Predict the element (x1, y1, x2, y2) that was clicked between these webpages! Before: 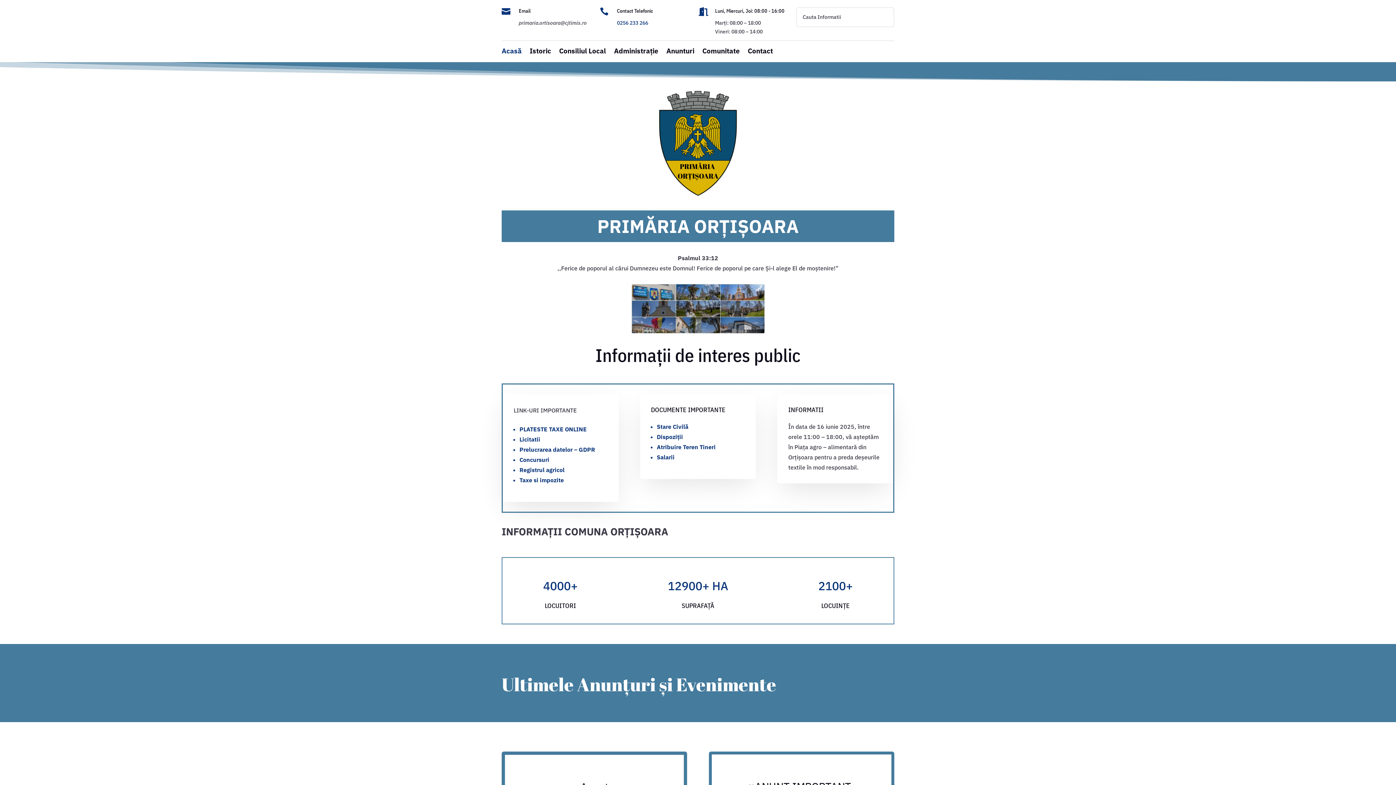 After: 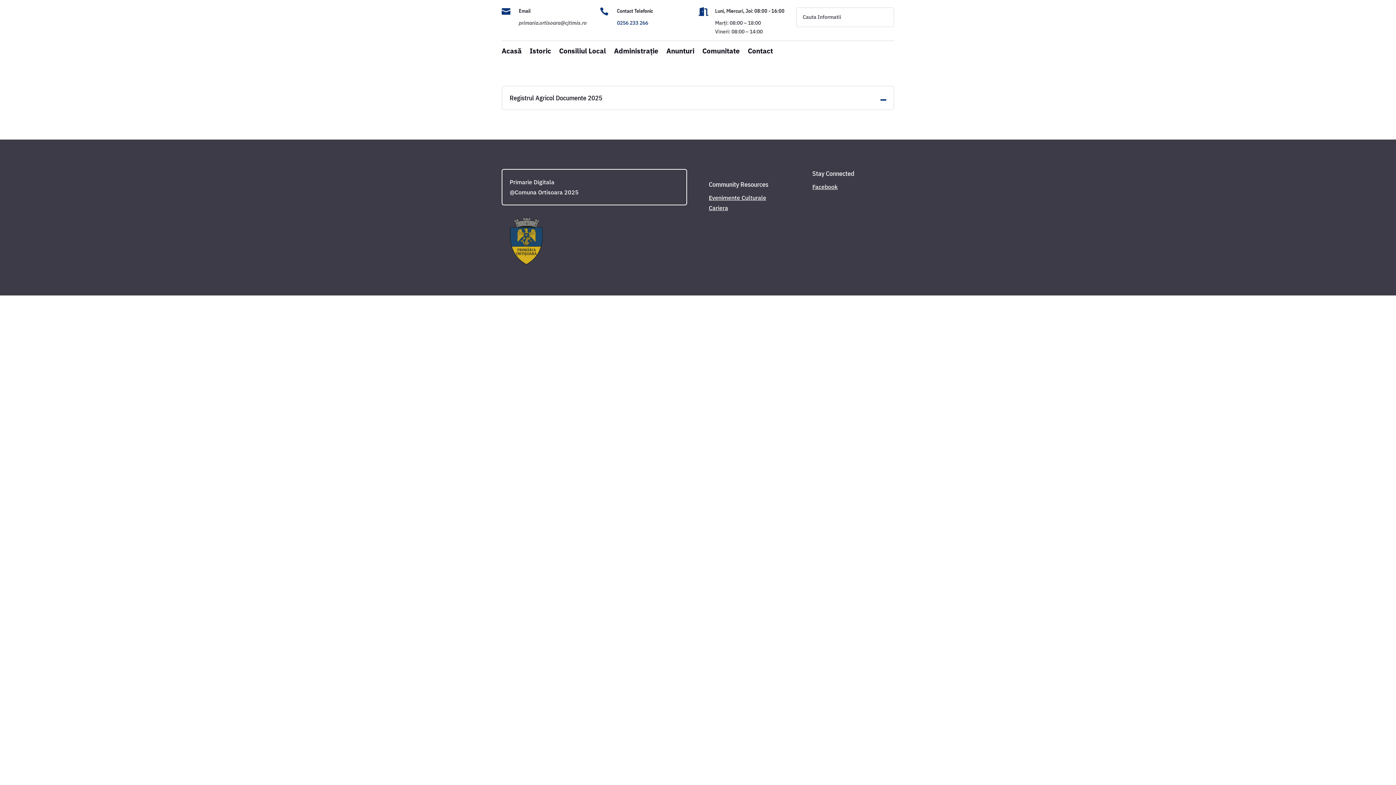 Action: bbox: (519, 466, 564, 473) label: Registrul agricol